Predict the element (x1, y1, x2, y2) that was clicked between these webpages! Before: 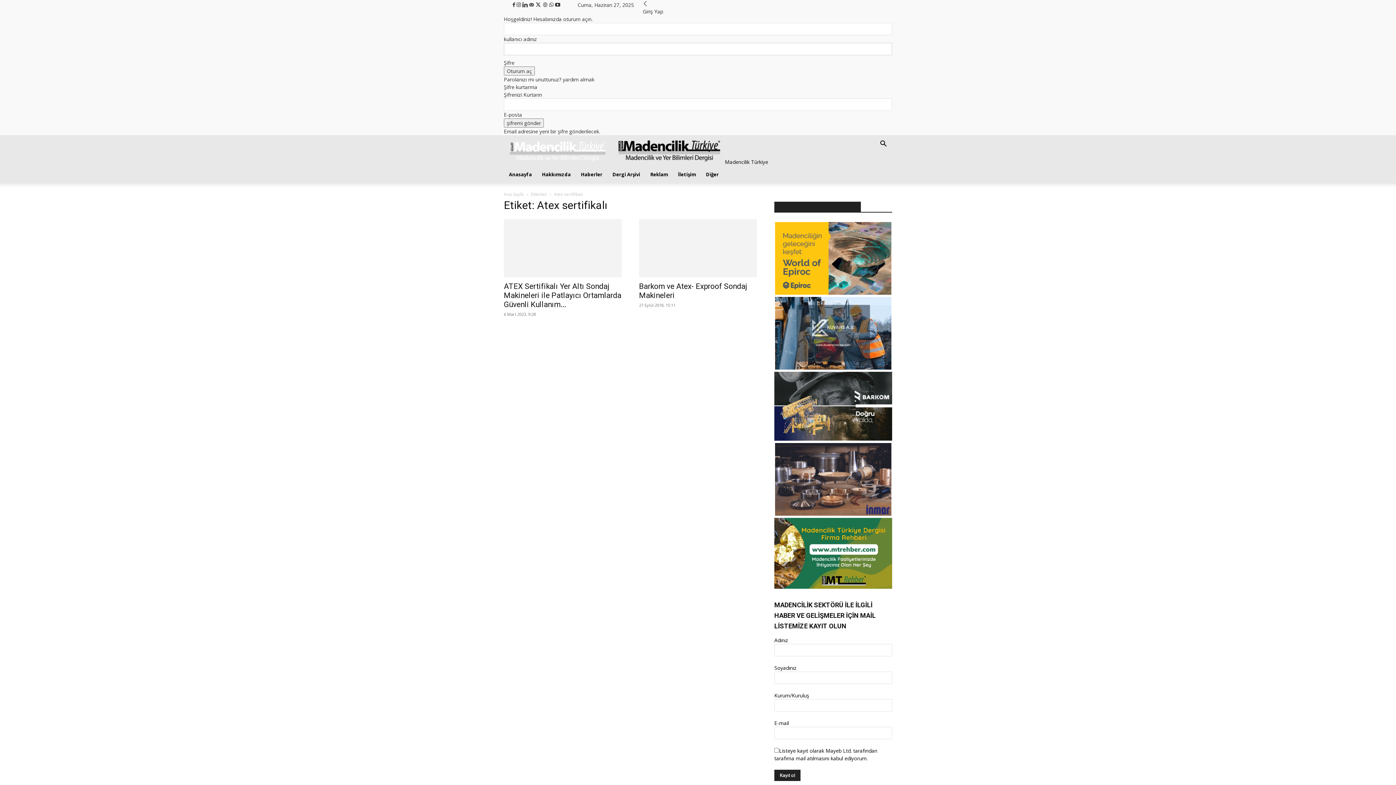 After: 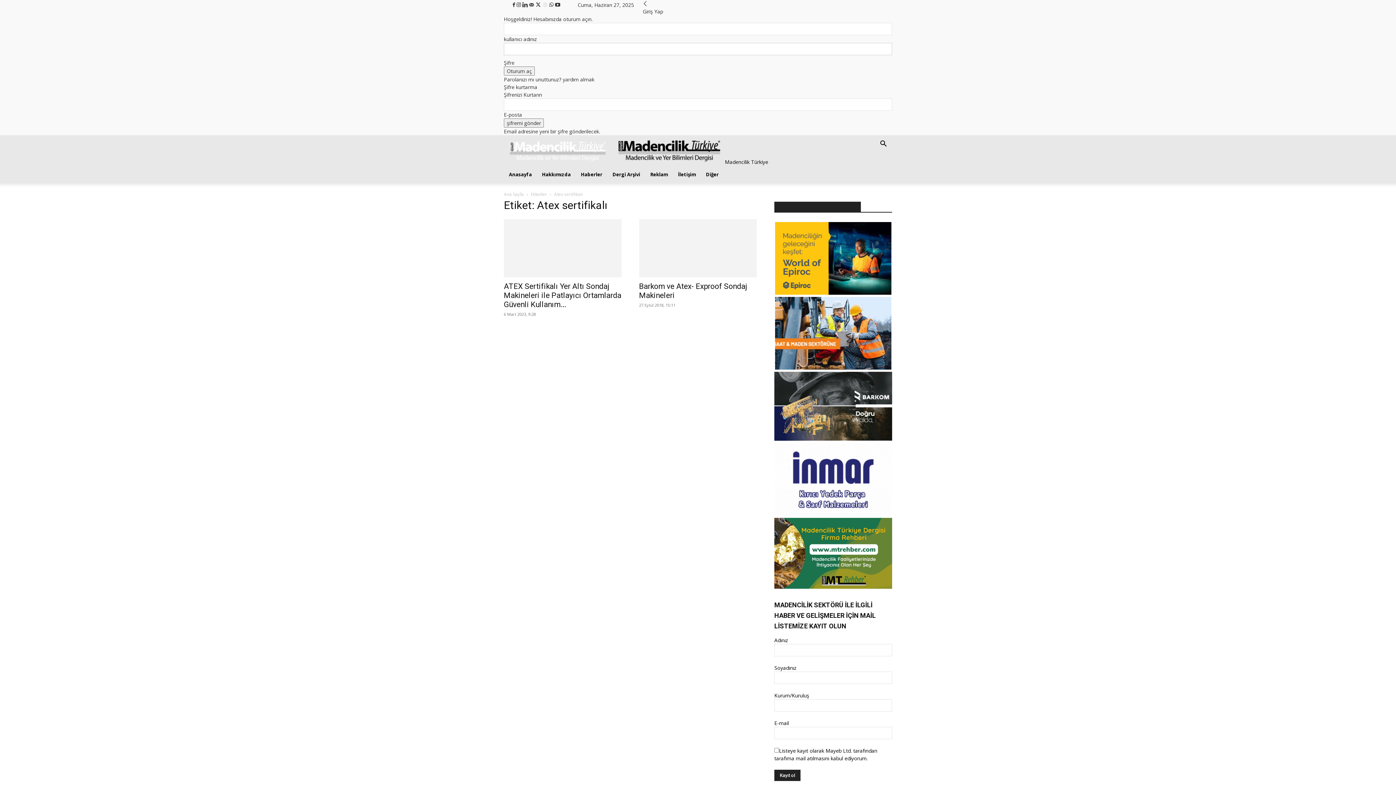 Action: label:   bbox: (542, 1, 549, 8)